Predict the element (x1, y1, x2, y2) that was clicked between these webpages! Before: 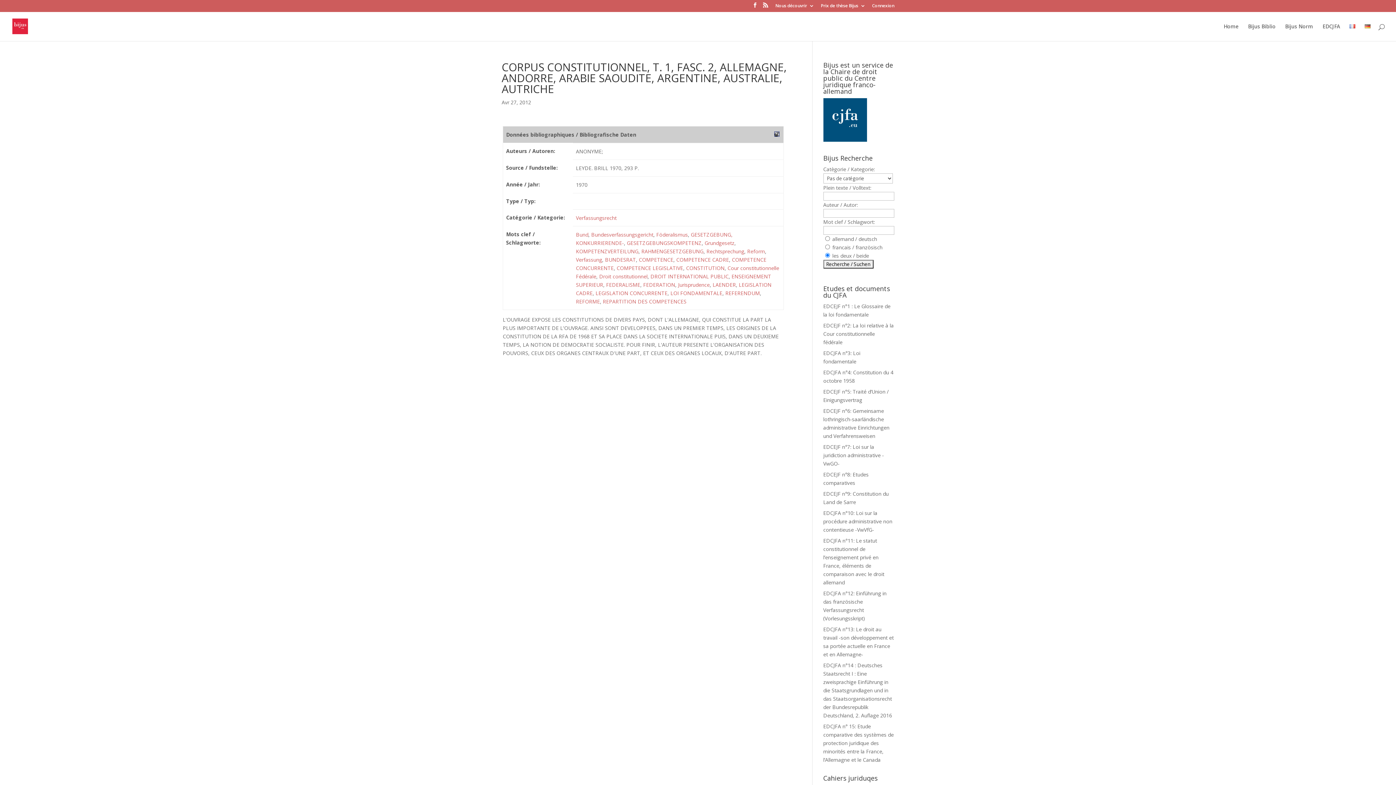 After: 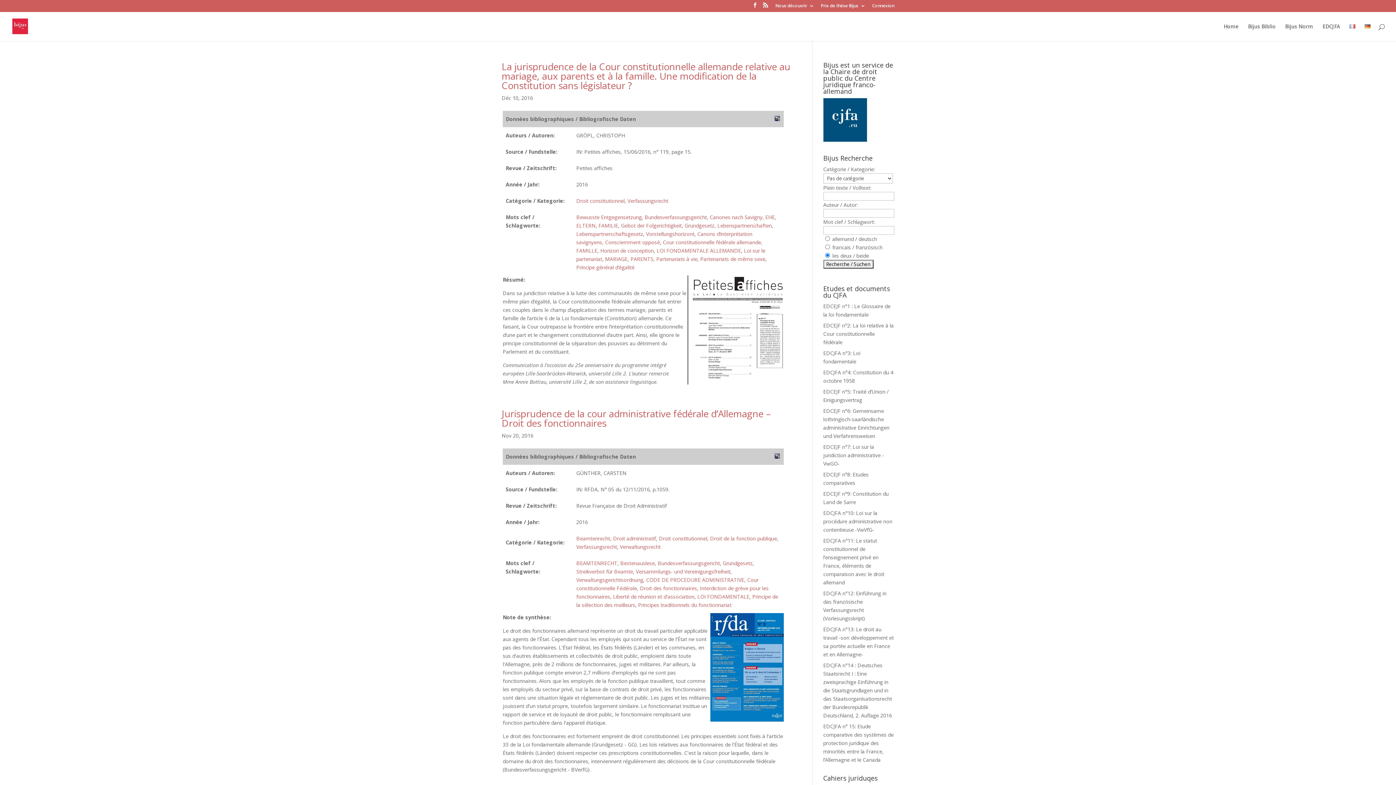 Action: bbox: (591, 231, 653, 238) label: Bundesverfassungsgericht